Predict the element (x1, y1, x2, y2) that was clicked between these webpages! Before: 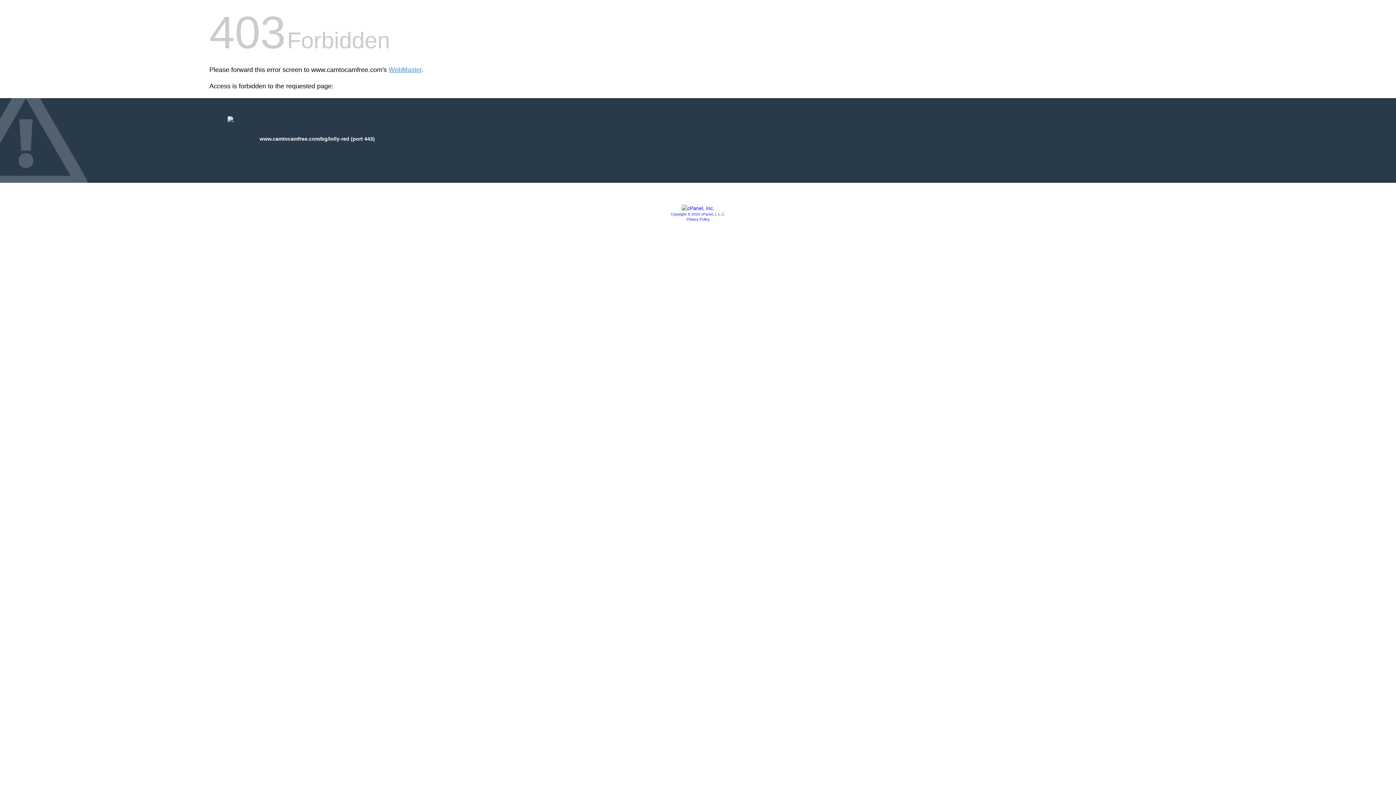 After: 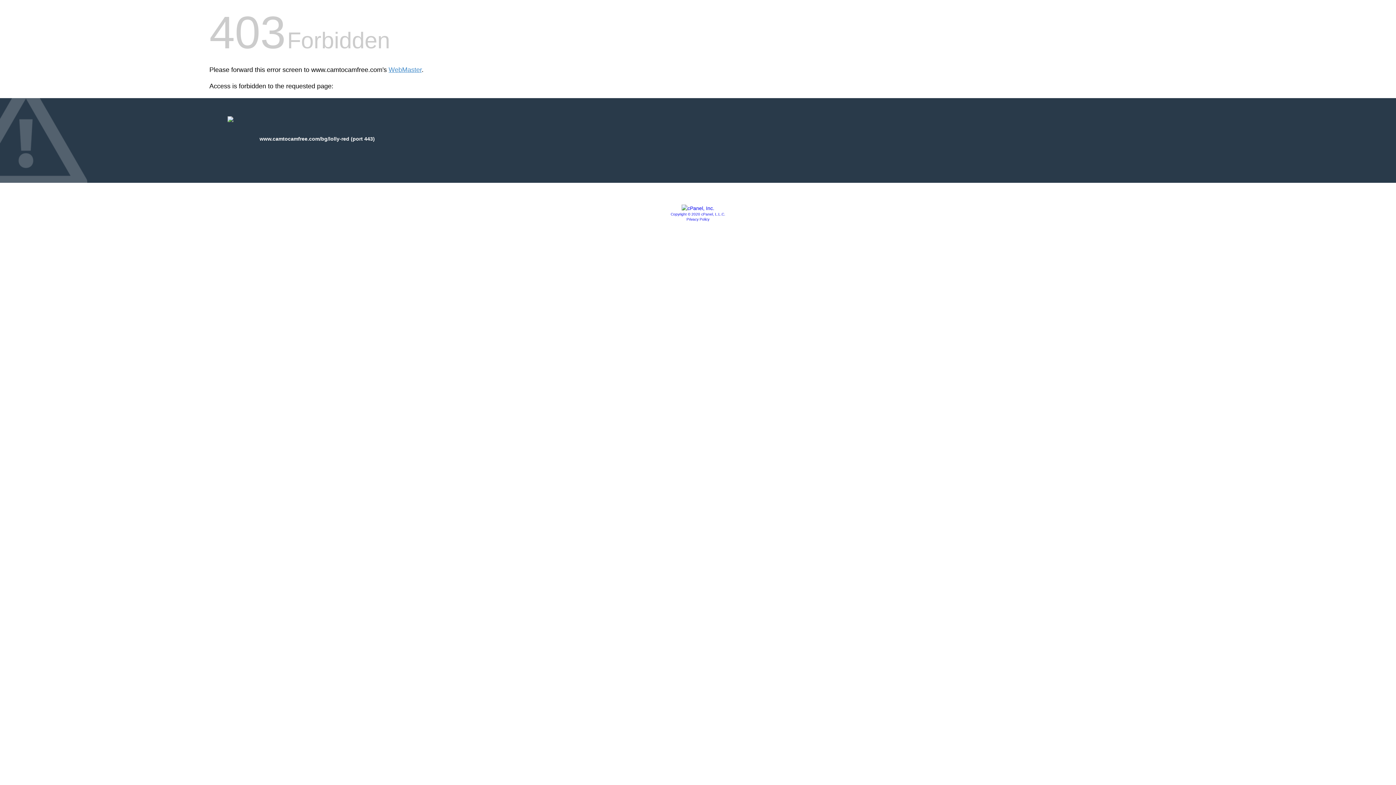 Action: bbox: (681, 205, 714, 211)